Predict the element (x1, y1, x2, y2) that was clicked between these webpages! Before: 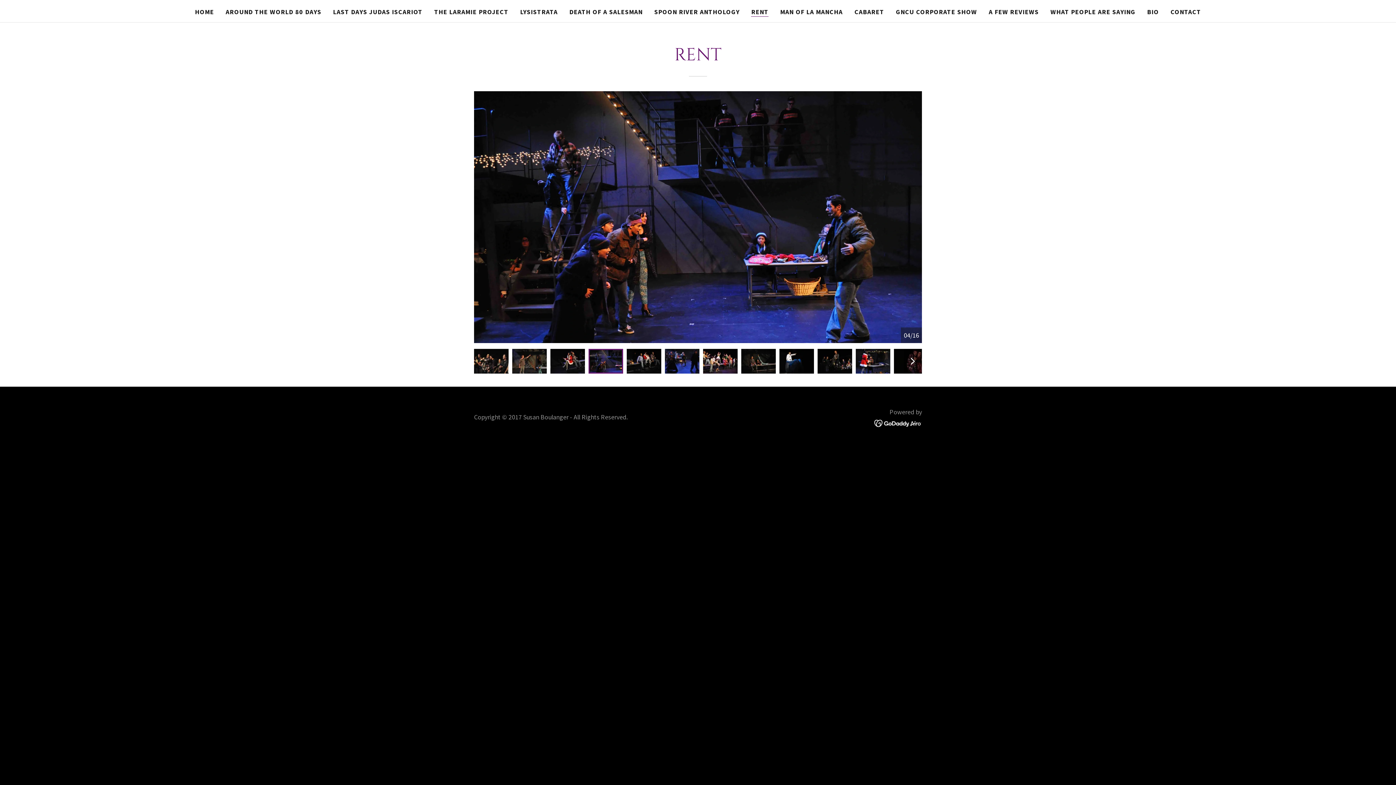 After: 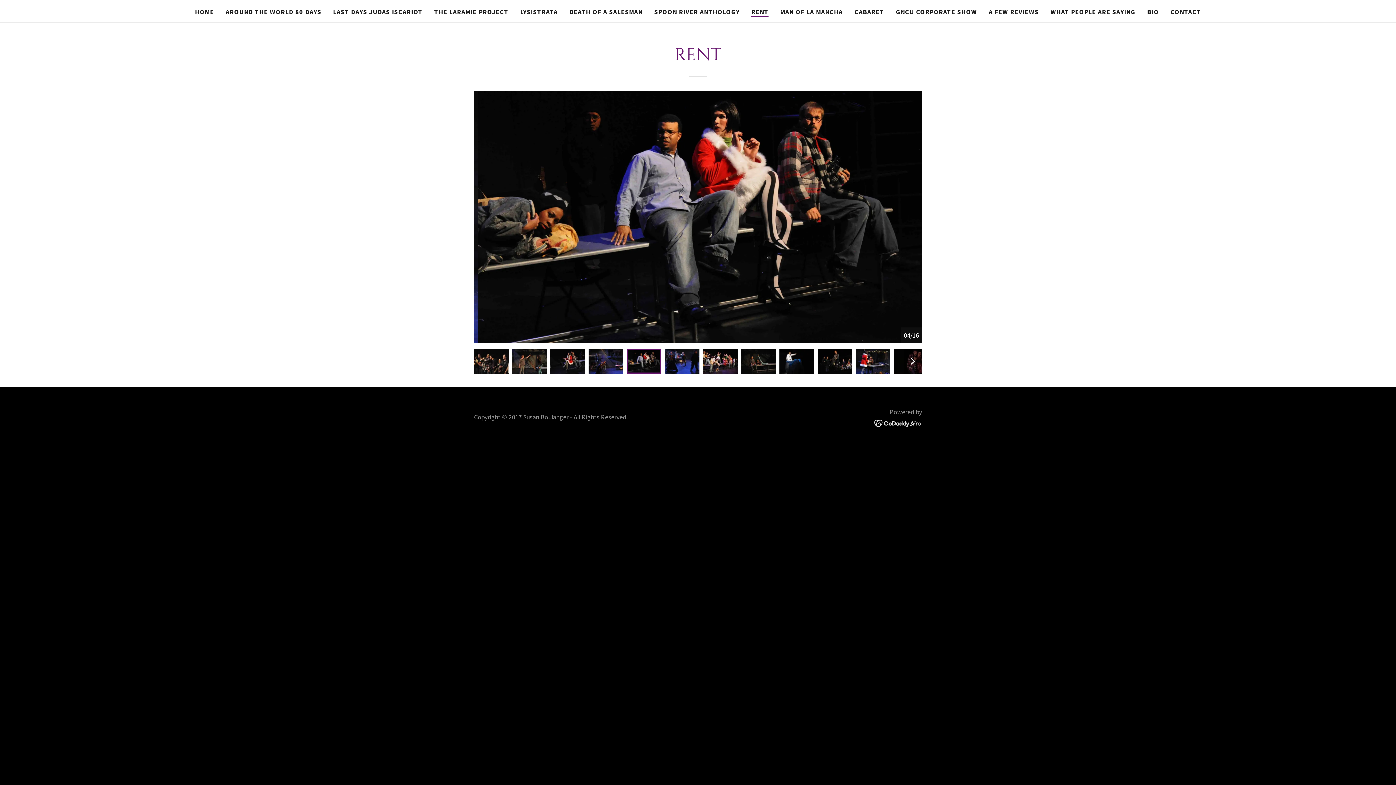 Action: label: RENT bbox: (751, 7, 768, 16)